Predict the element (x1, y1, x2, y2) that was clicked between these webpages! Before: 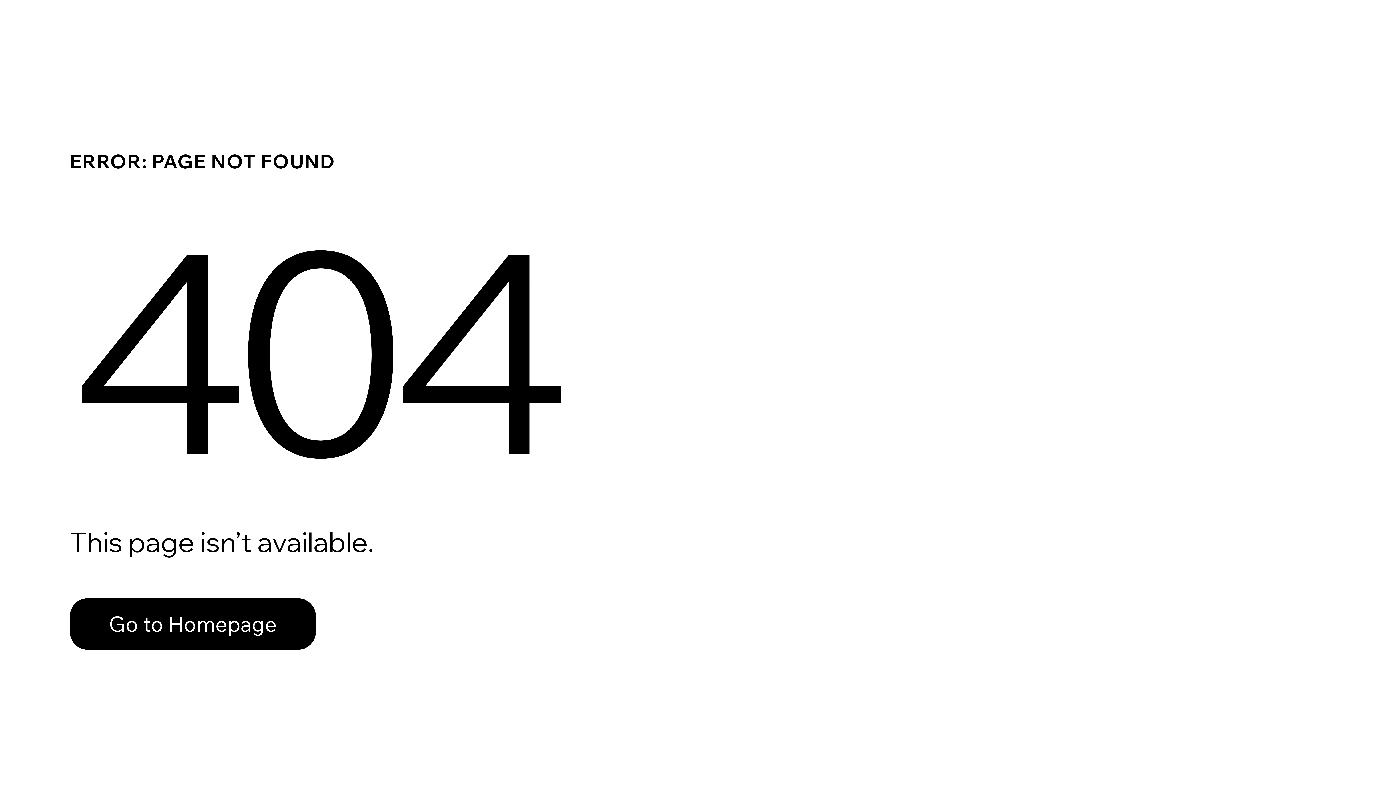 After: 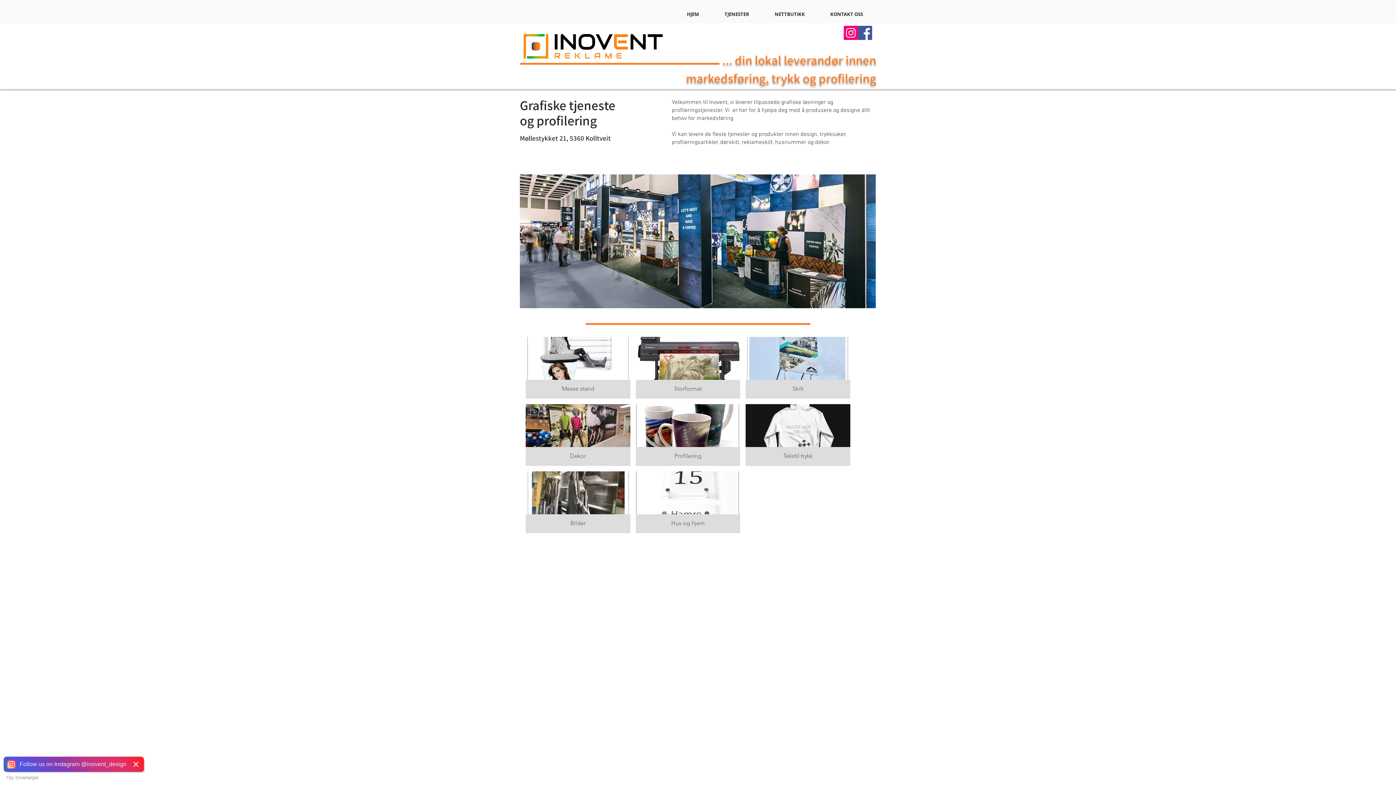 Action: label: Go to Homepage bbox: (69, 598, 316, 650)